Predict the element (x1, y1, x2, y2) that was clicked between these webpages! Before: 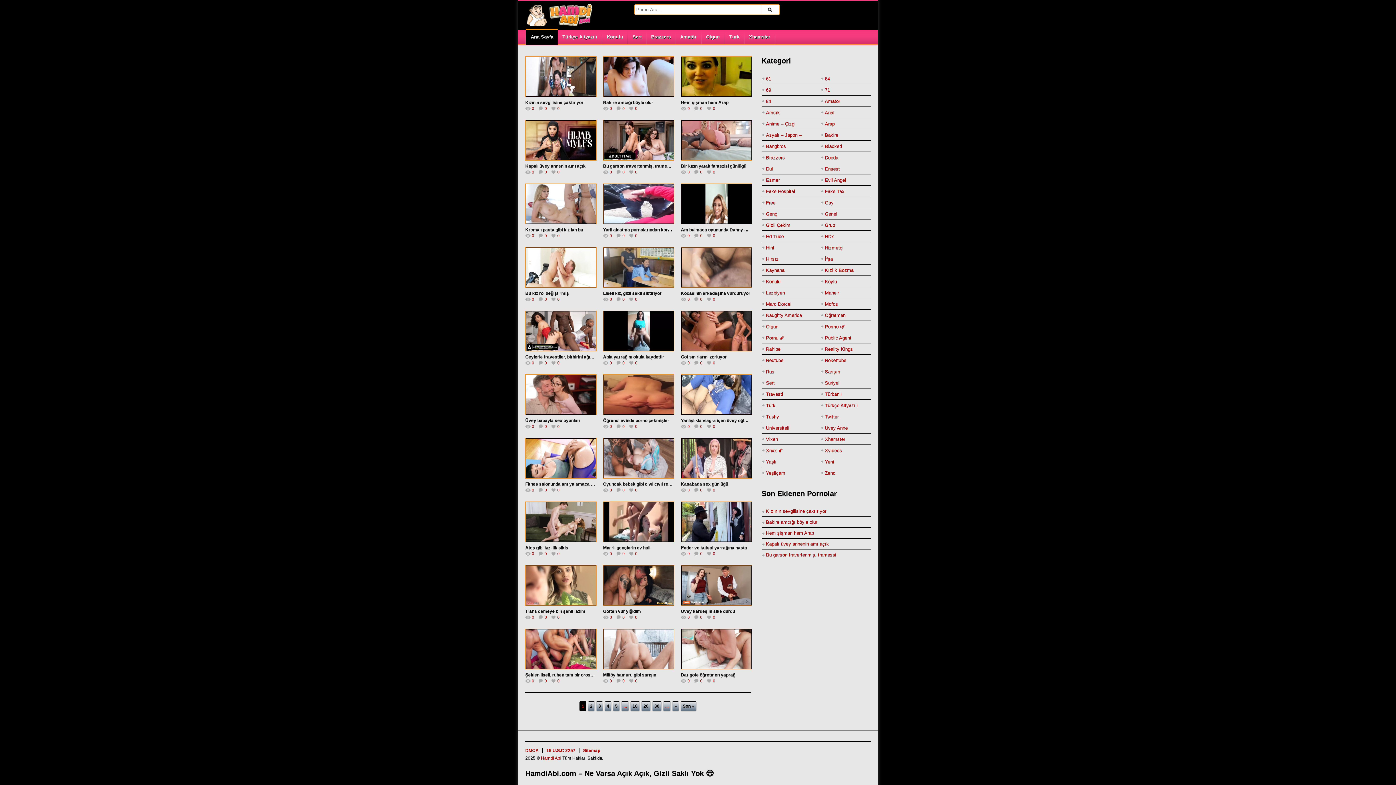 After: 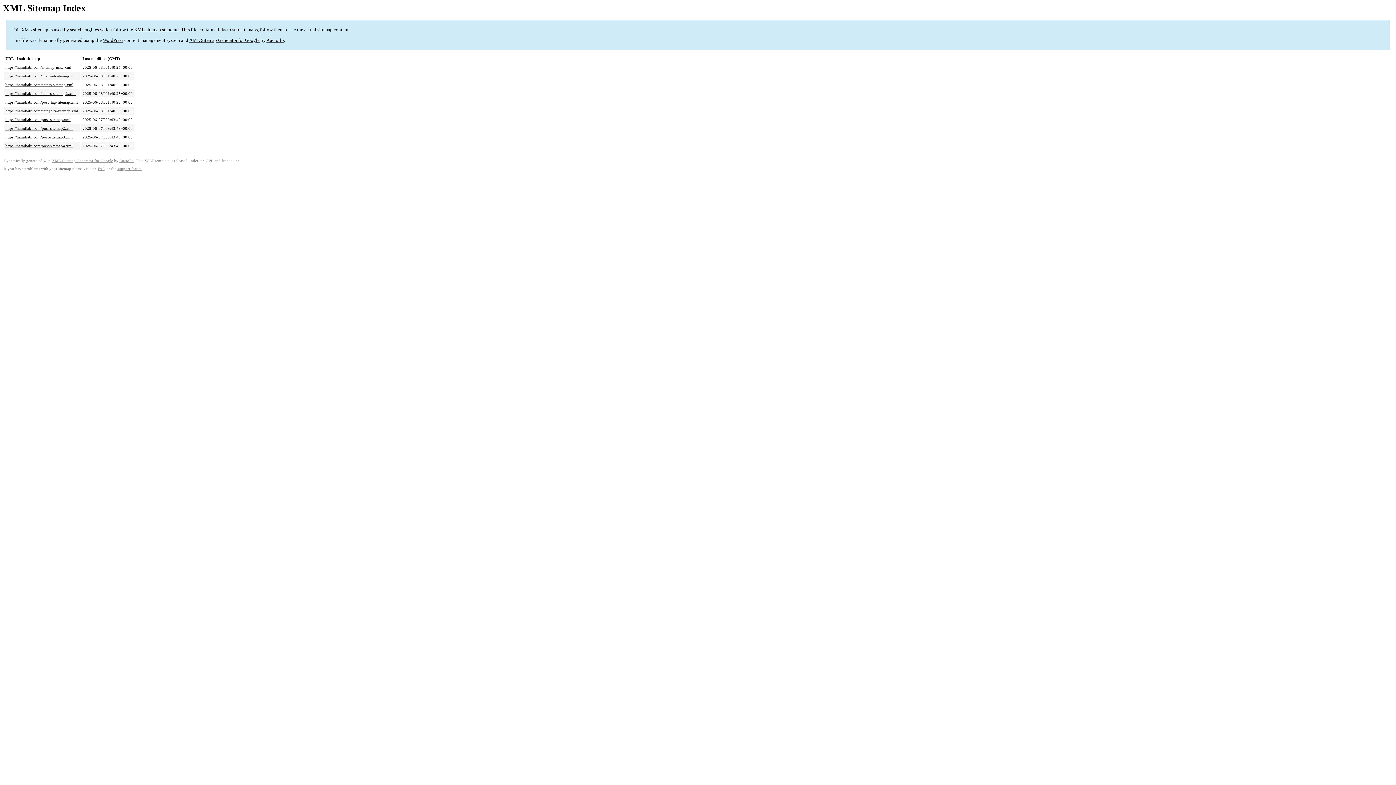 Action: label: Sitemap bbox: (583, 748, 600, 753)